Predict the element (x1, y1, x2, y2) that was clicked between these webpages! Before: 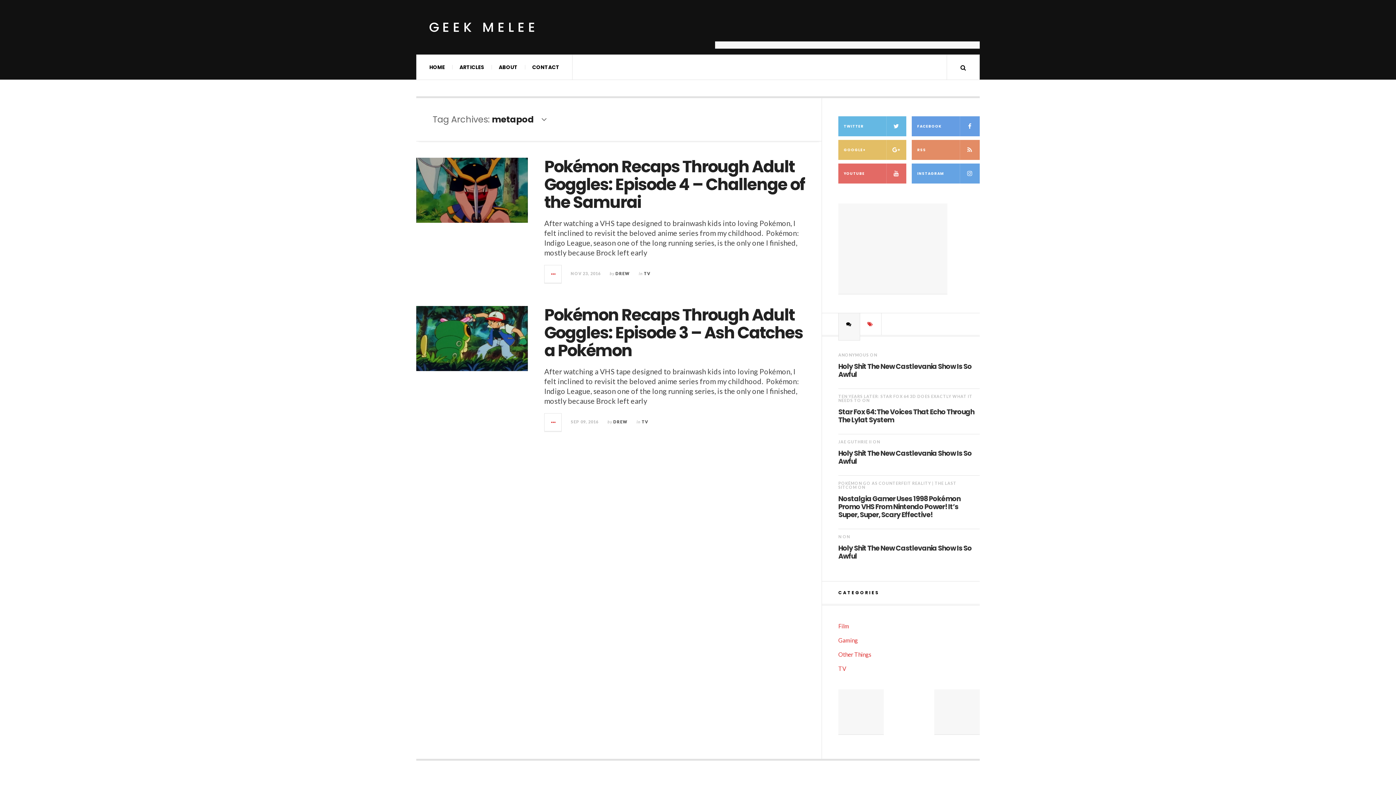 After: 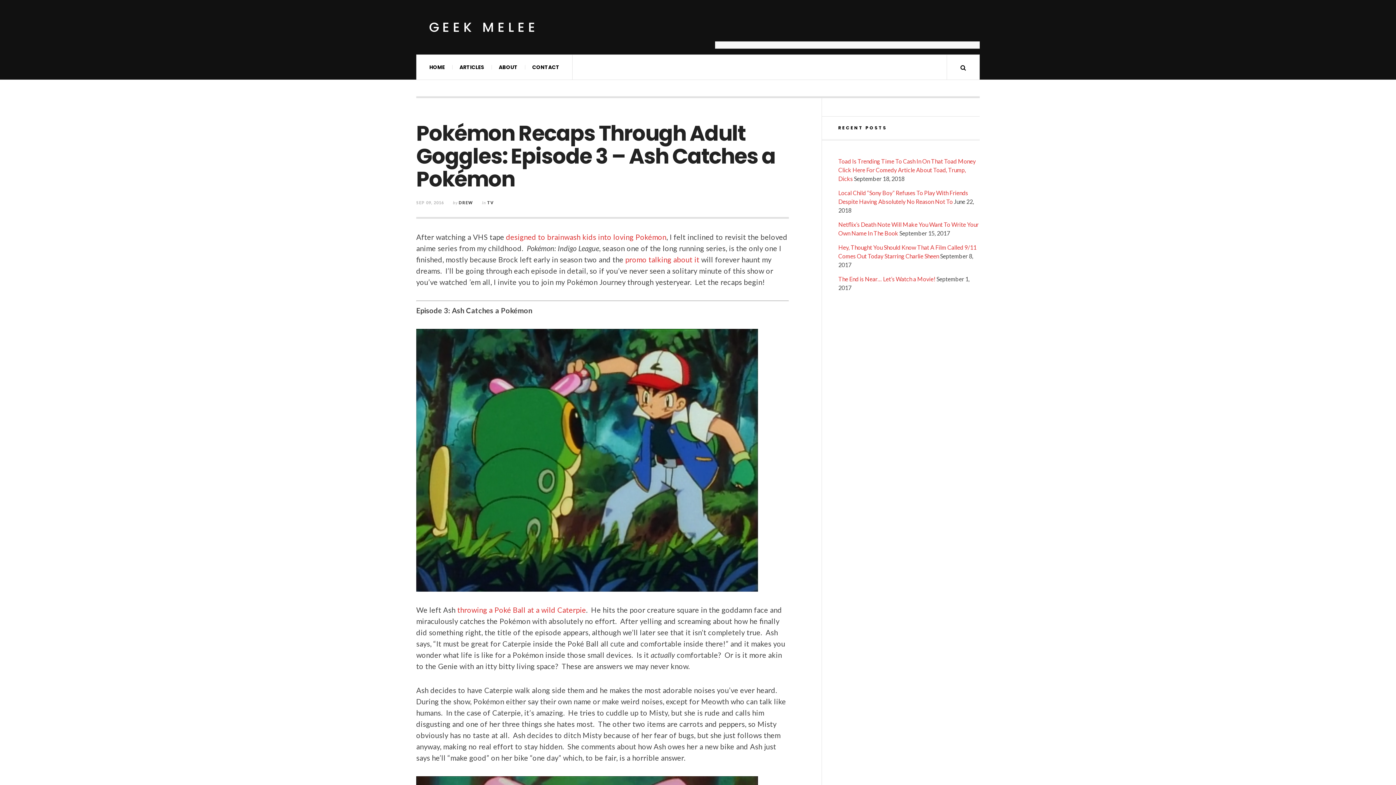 Action: label: Pokémon Recaps Through Adult Goggles: Episode 3 – Ash Catches a Pokémon bbox: (544, 303, 802, 362)